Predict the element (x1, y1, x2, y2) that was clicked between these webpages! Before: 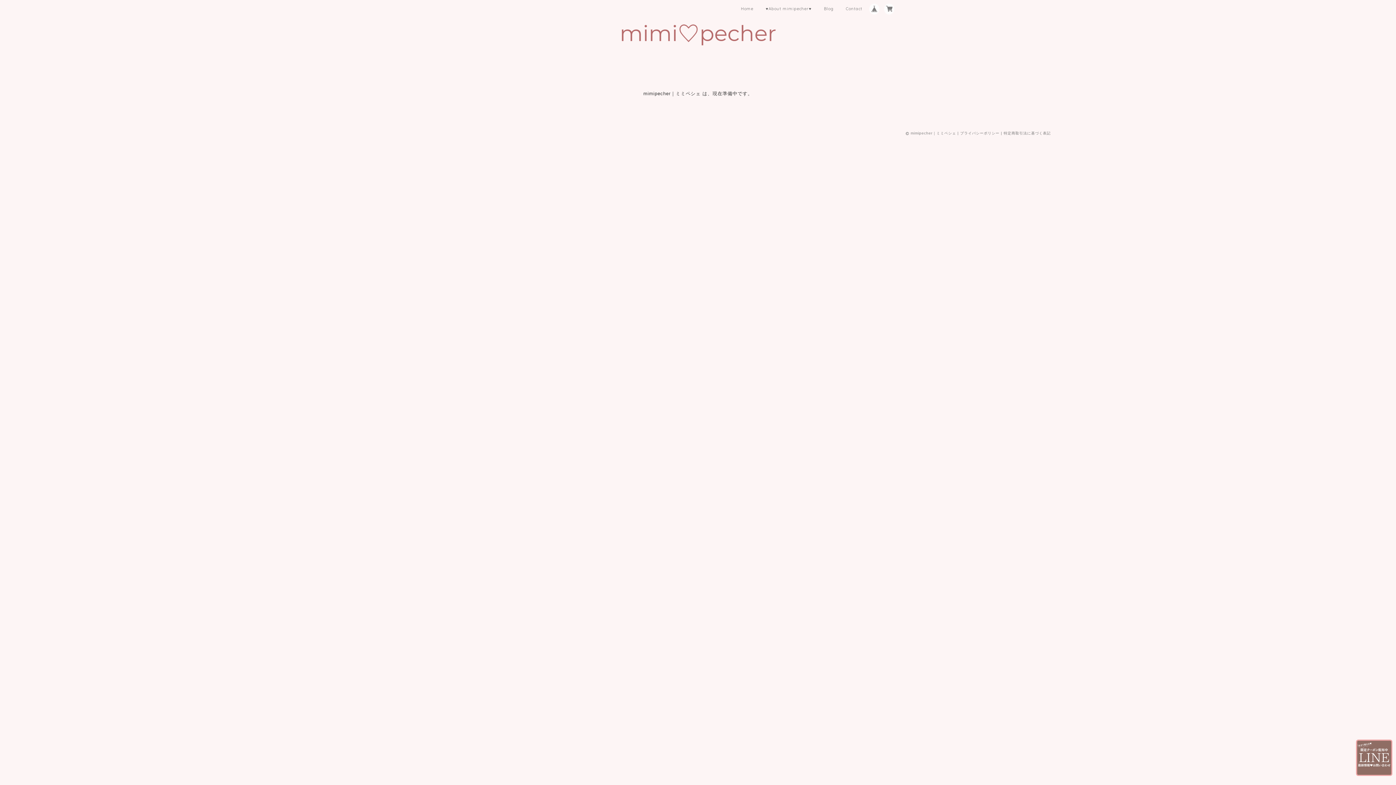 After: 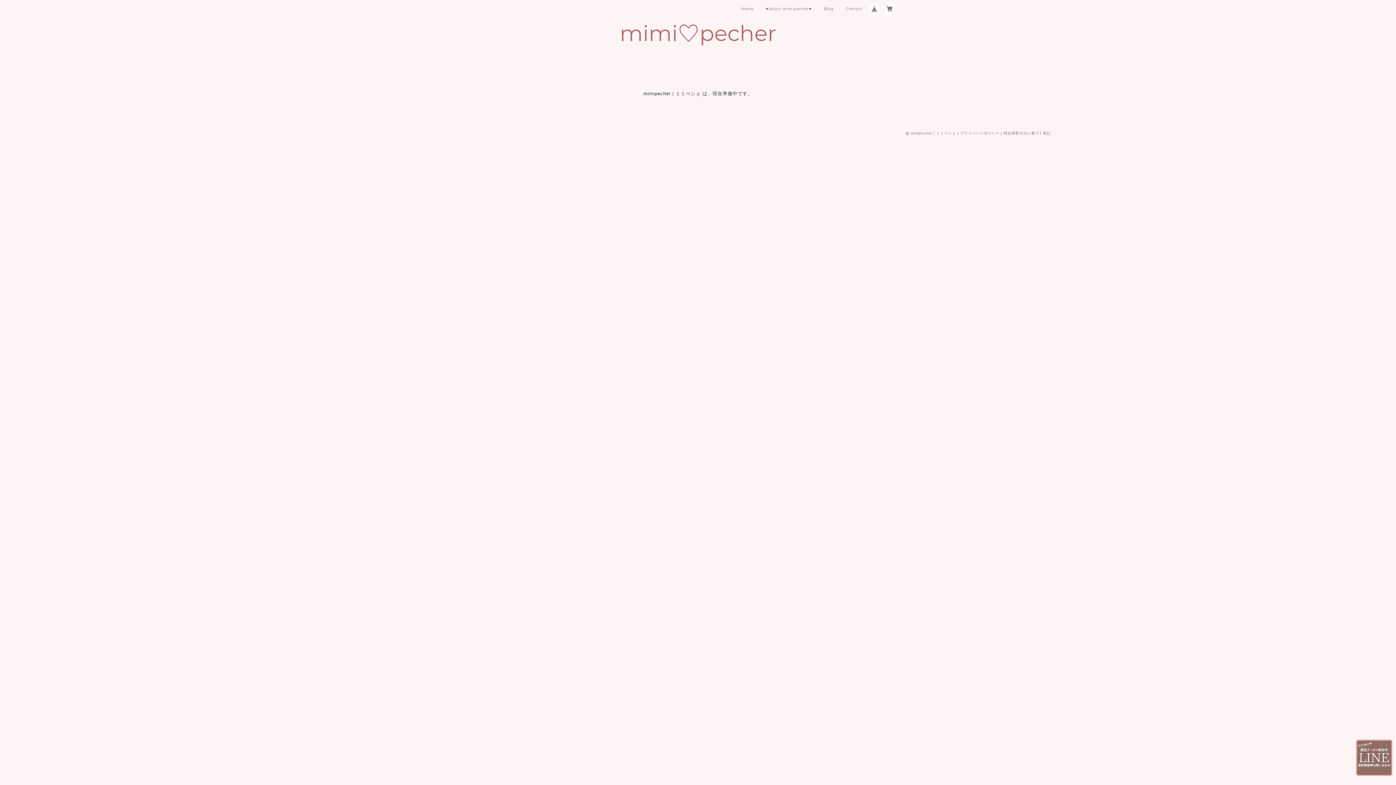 Action: bbox: (735, 4, 759, 13) label: Home